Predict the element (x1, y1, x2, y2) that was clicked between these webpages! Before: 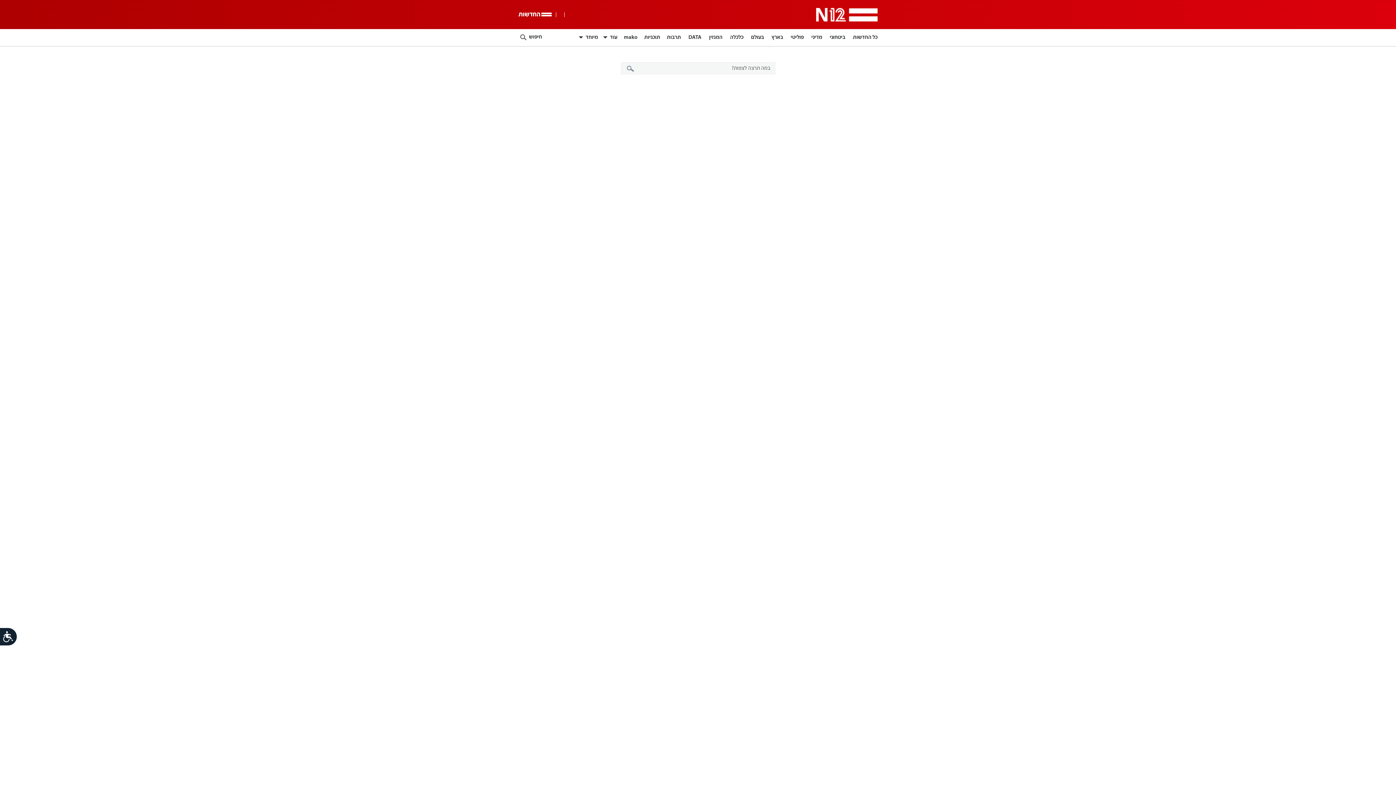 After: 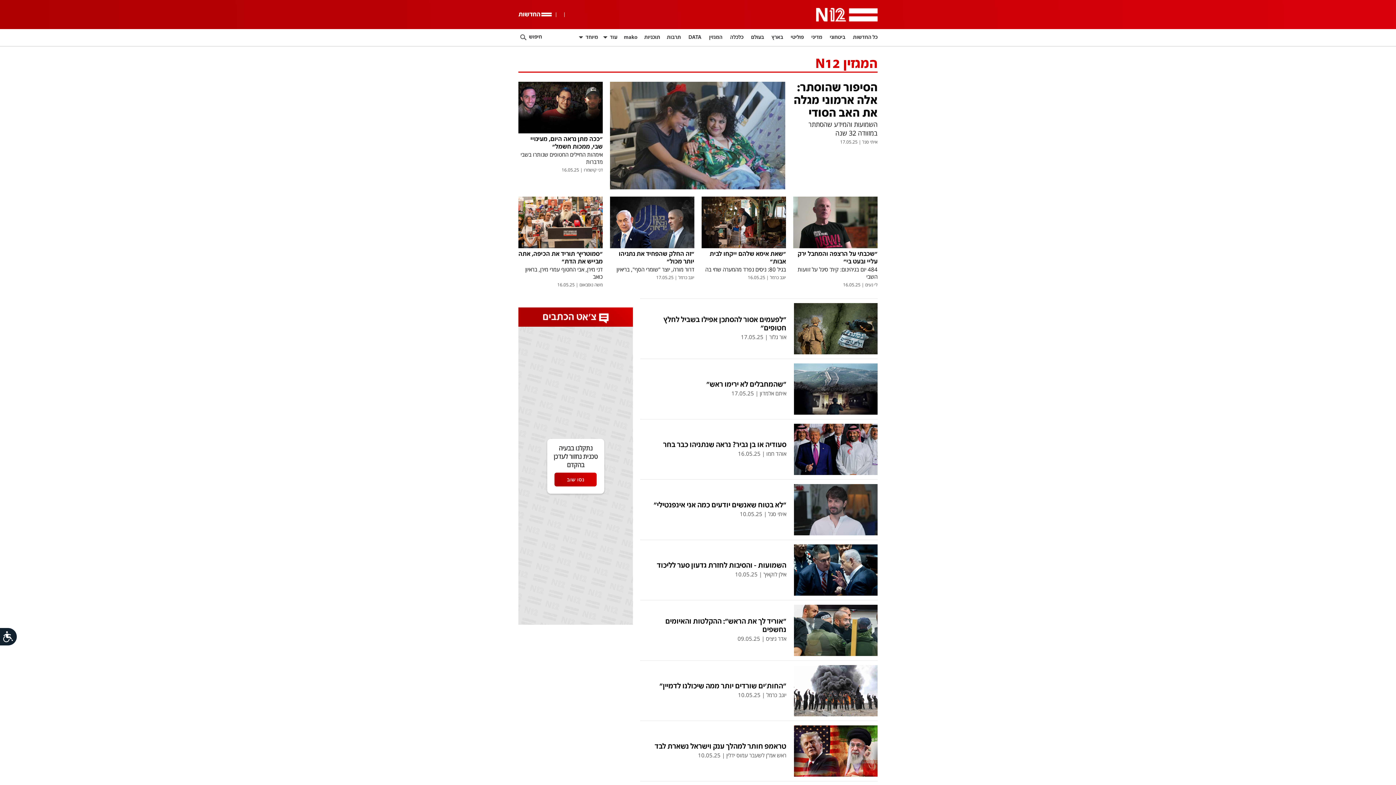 Action: bbox: (709, 29, 722, 46) label: המגזין